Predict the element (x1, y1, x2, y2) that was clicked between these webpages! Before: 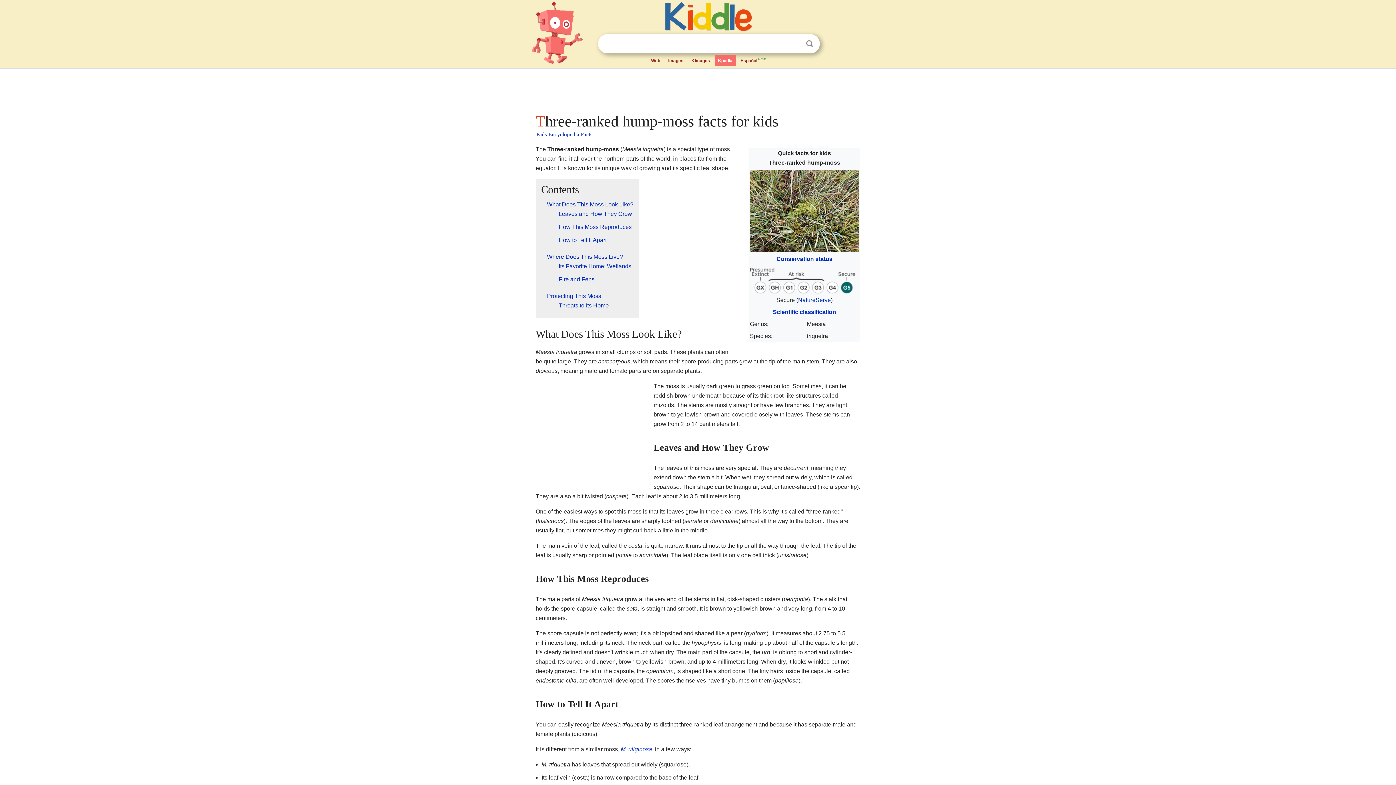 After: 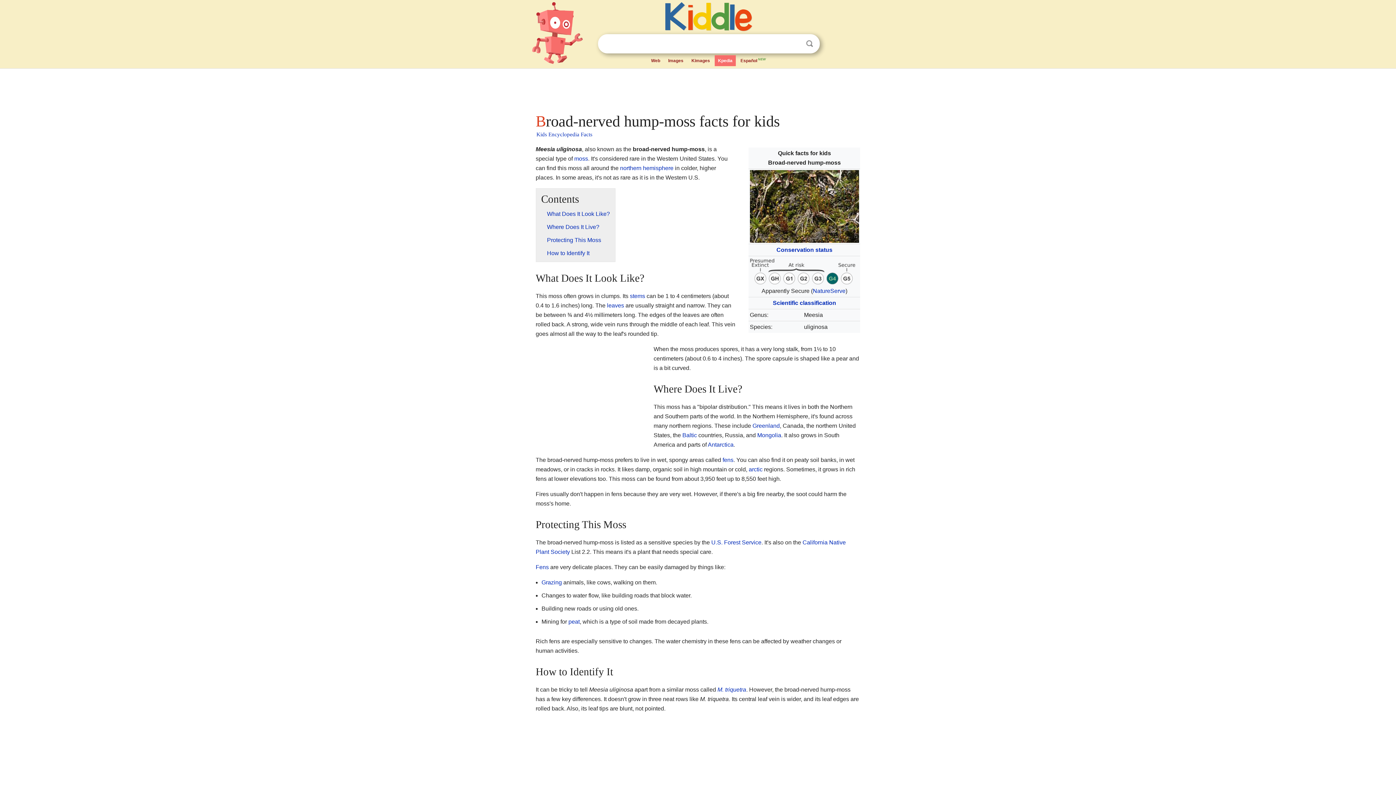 Action: label: M. uliginosa bbox: (620, 746, 652, 752)